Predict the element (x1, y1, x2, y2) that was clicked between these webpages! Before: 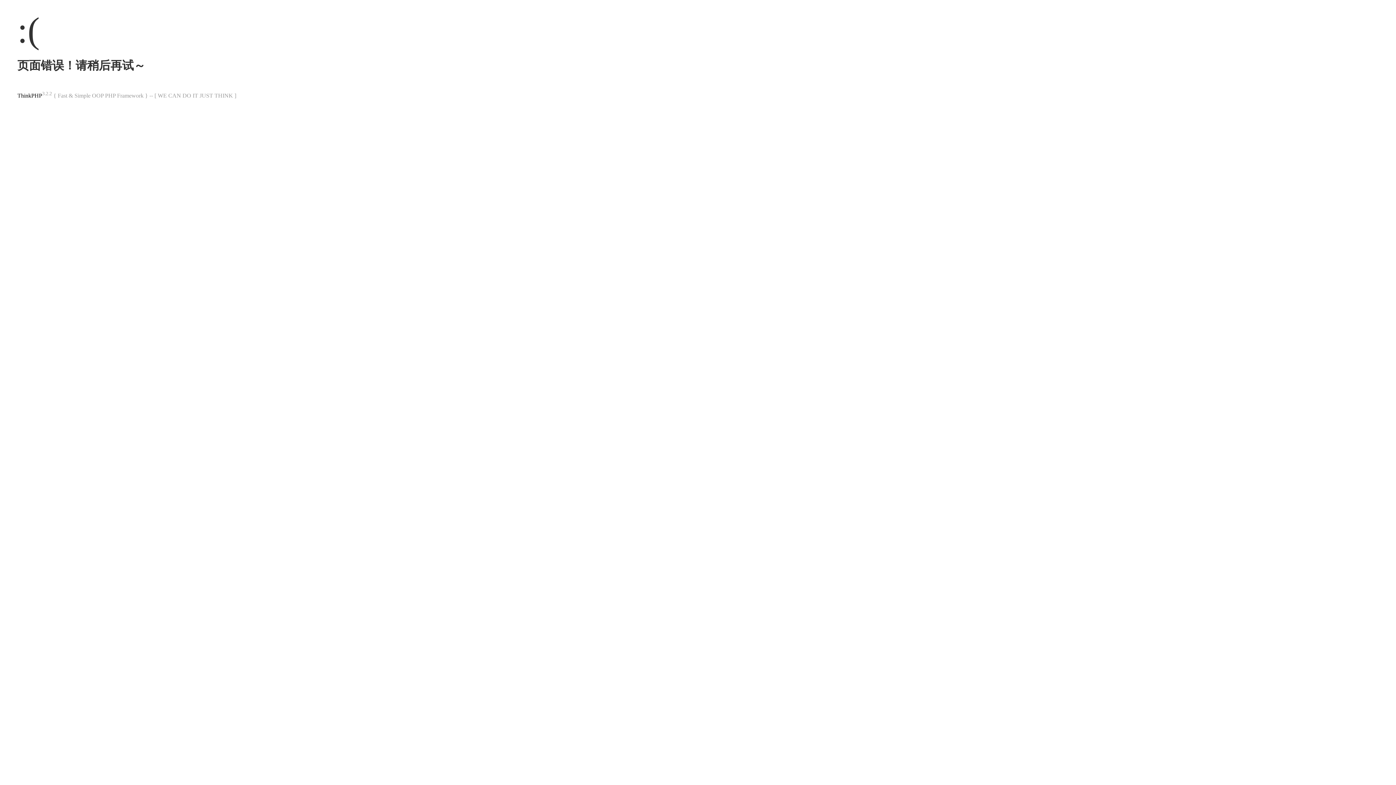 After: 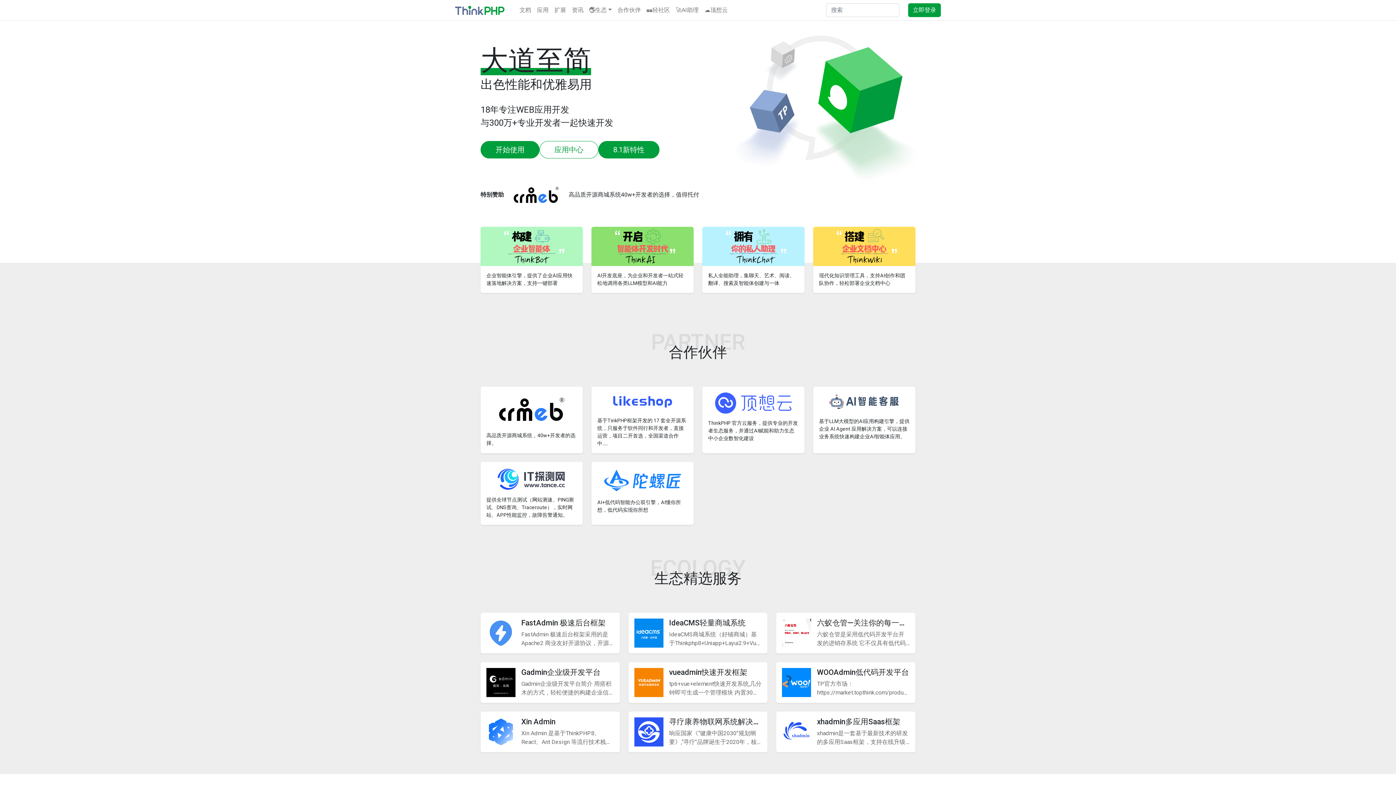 Action: bbox: (17, 92, 42, 98) label: ThinkPHP